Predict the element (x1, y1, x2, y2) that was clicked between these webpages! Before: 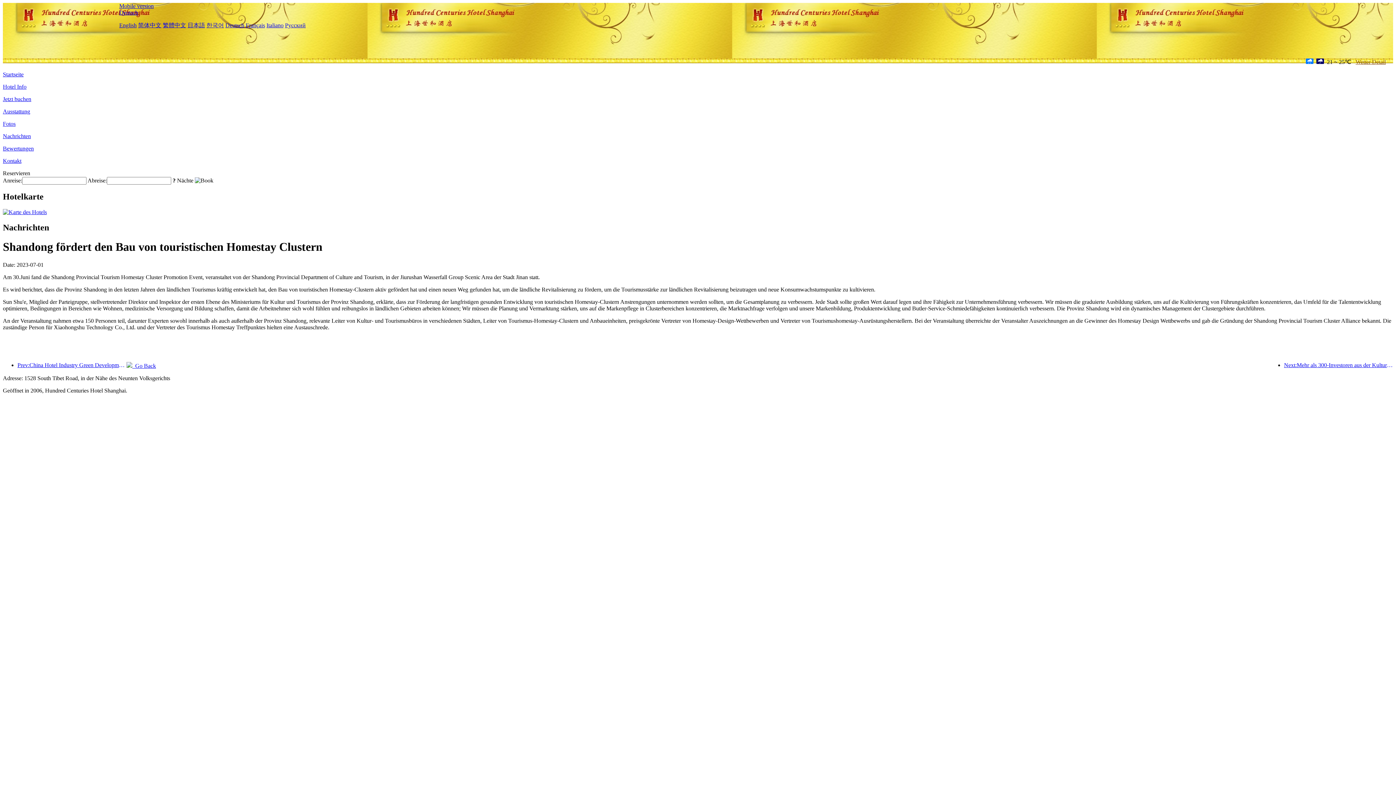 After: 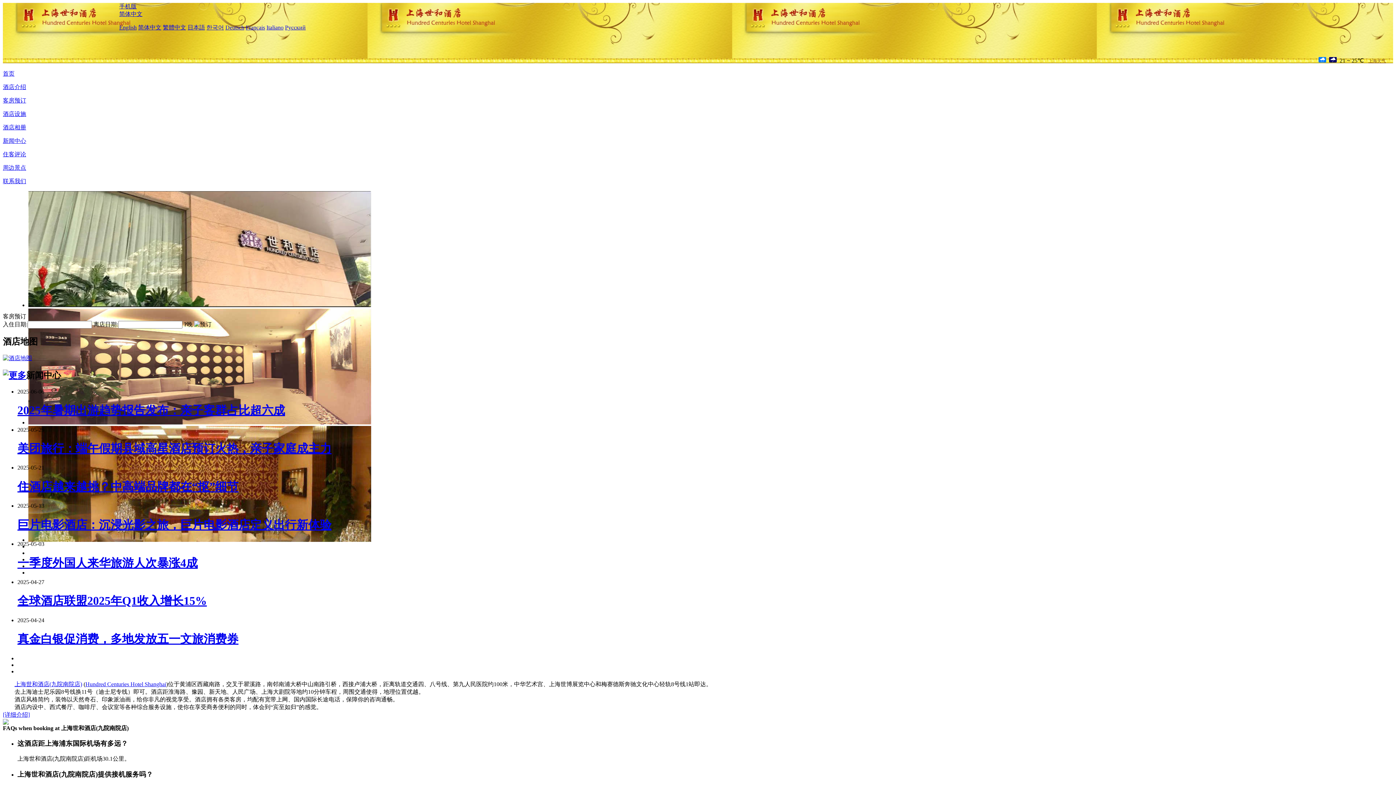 Action: bbox: (138, 22, 161, 28) label: 简体中文